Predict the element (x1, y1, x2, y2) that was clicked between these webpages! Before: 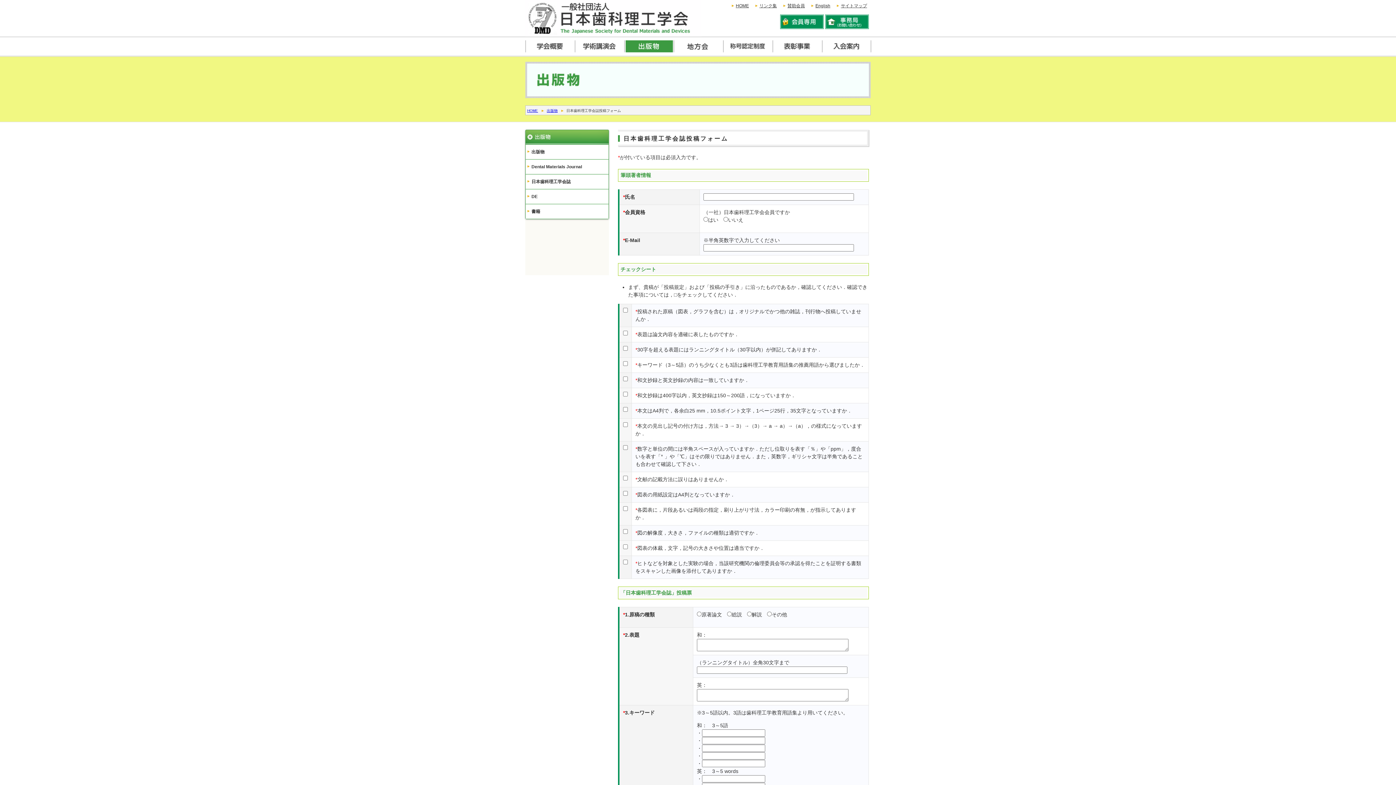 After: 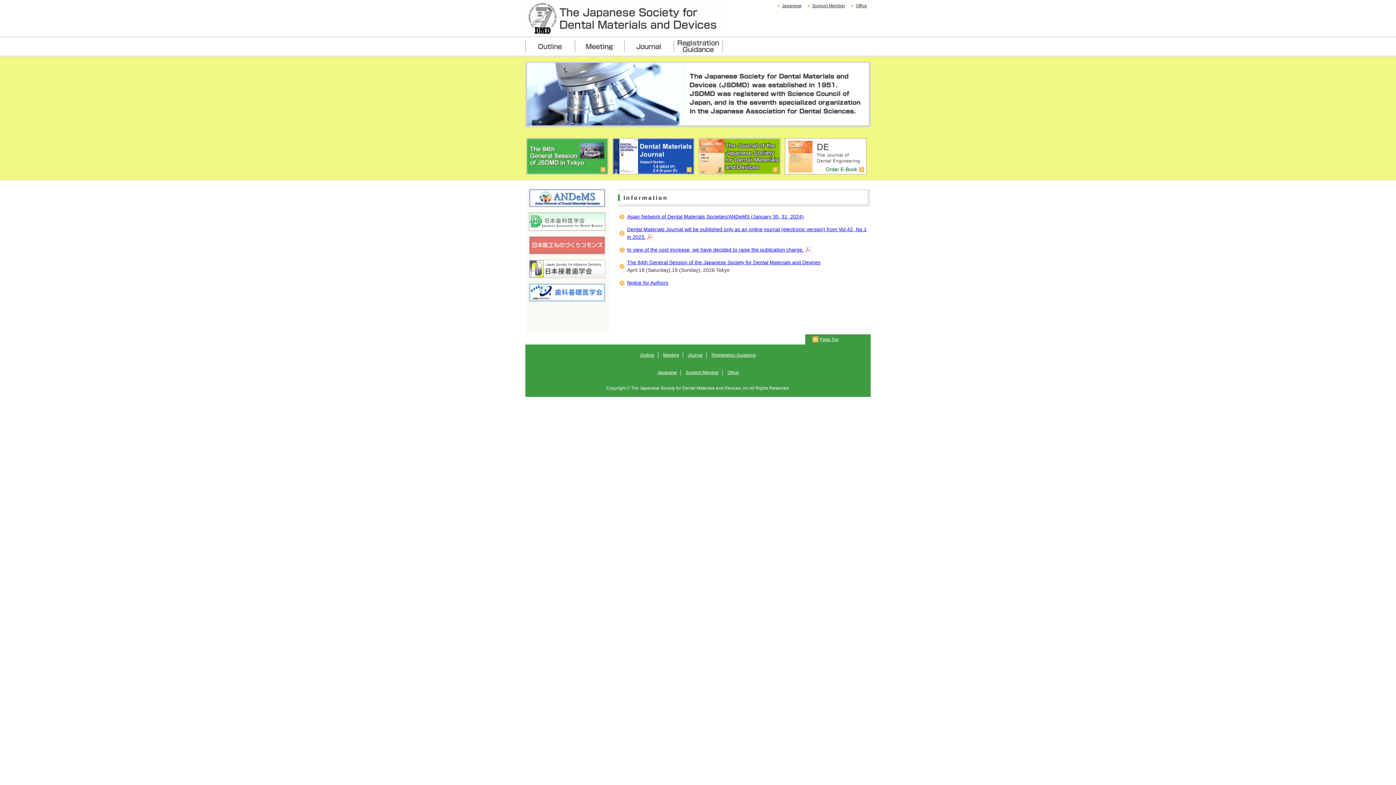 Action: label: English bbox: (815, 3, 830, 8)